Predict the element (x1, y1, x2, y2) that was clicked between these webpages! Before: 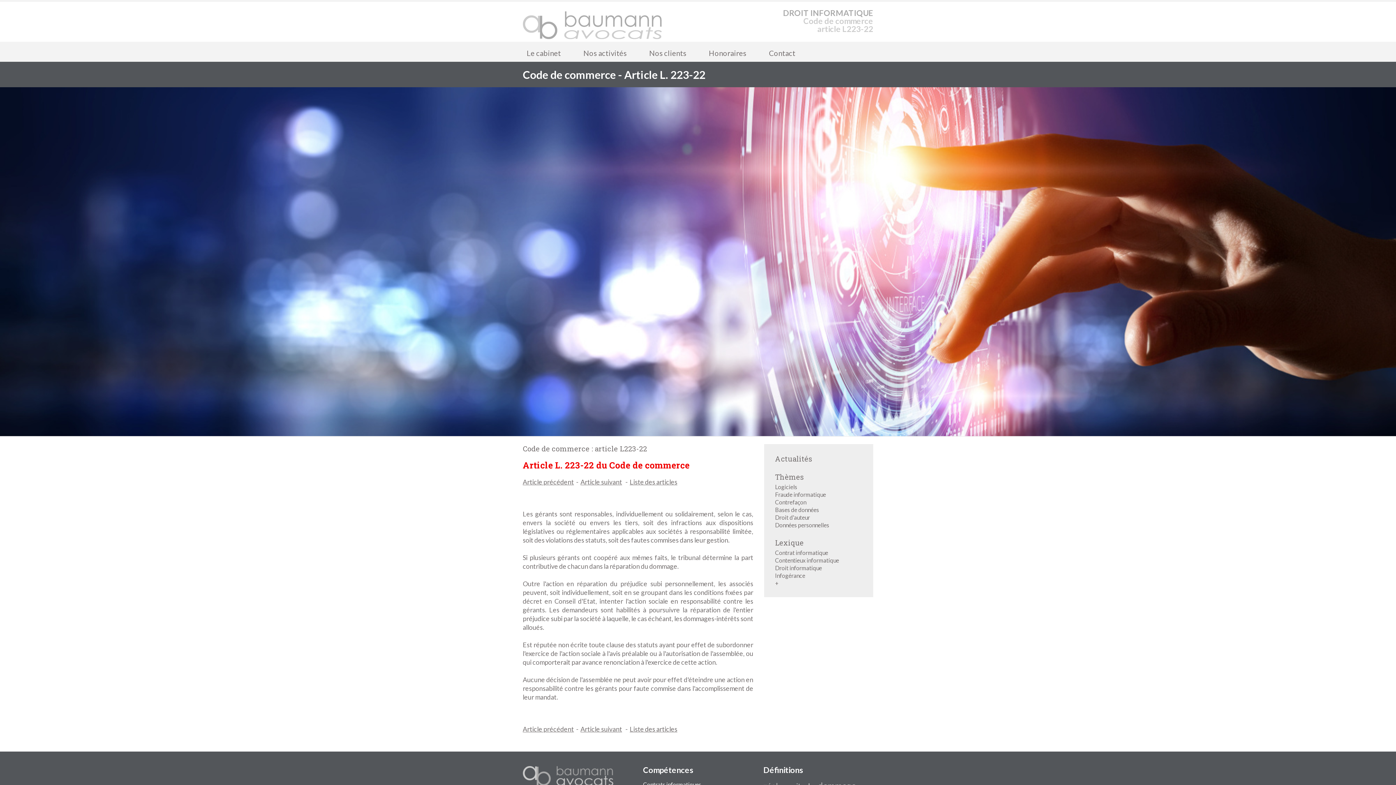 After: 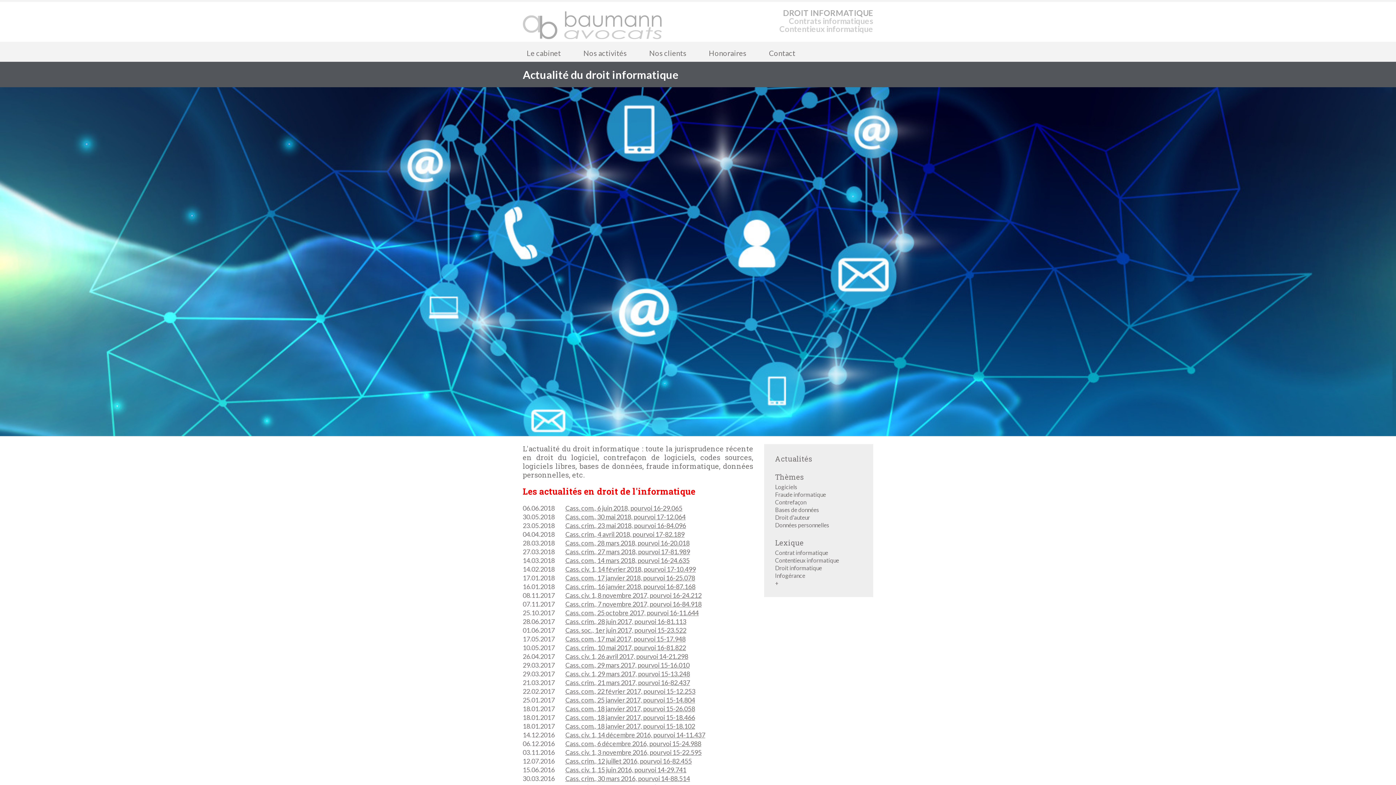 Action: bbox: (775, 454, 812, 463) label: Actualités